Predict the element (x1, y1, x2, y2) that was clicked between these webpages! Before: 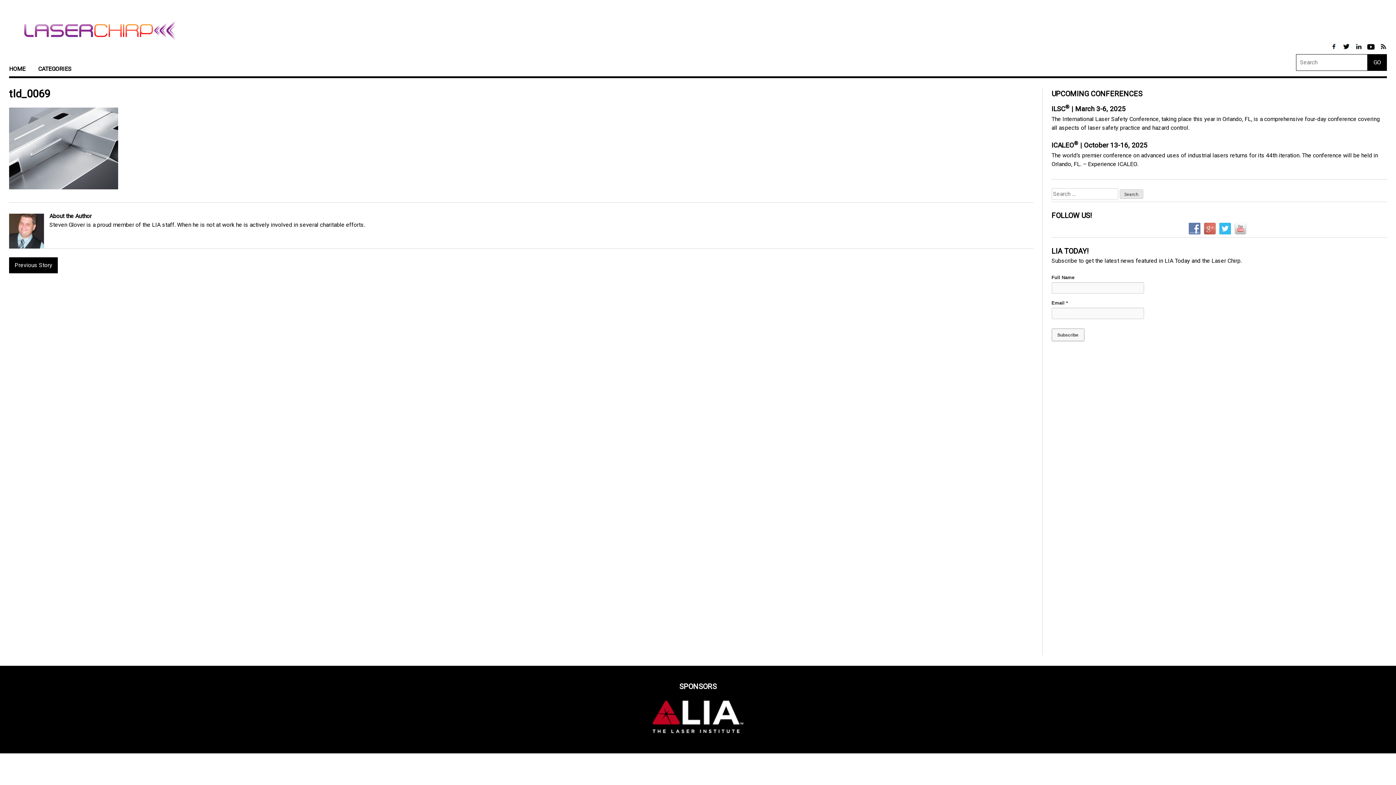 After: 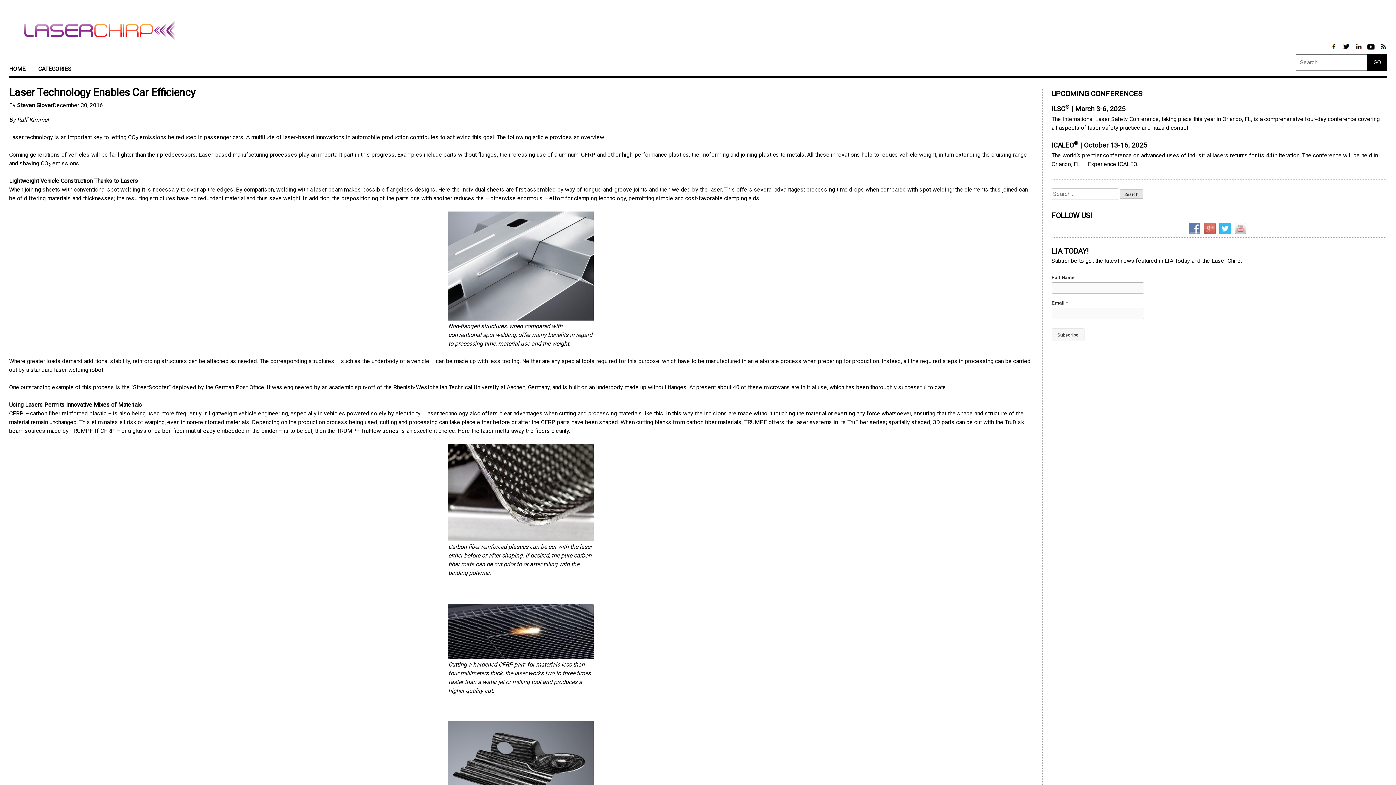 Action: bbox: (9, 257, 57, 273) label: Previous Story